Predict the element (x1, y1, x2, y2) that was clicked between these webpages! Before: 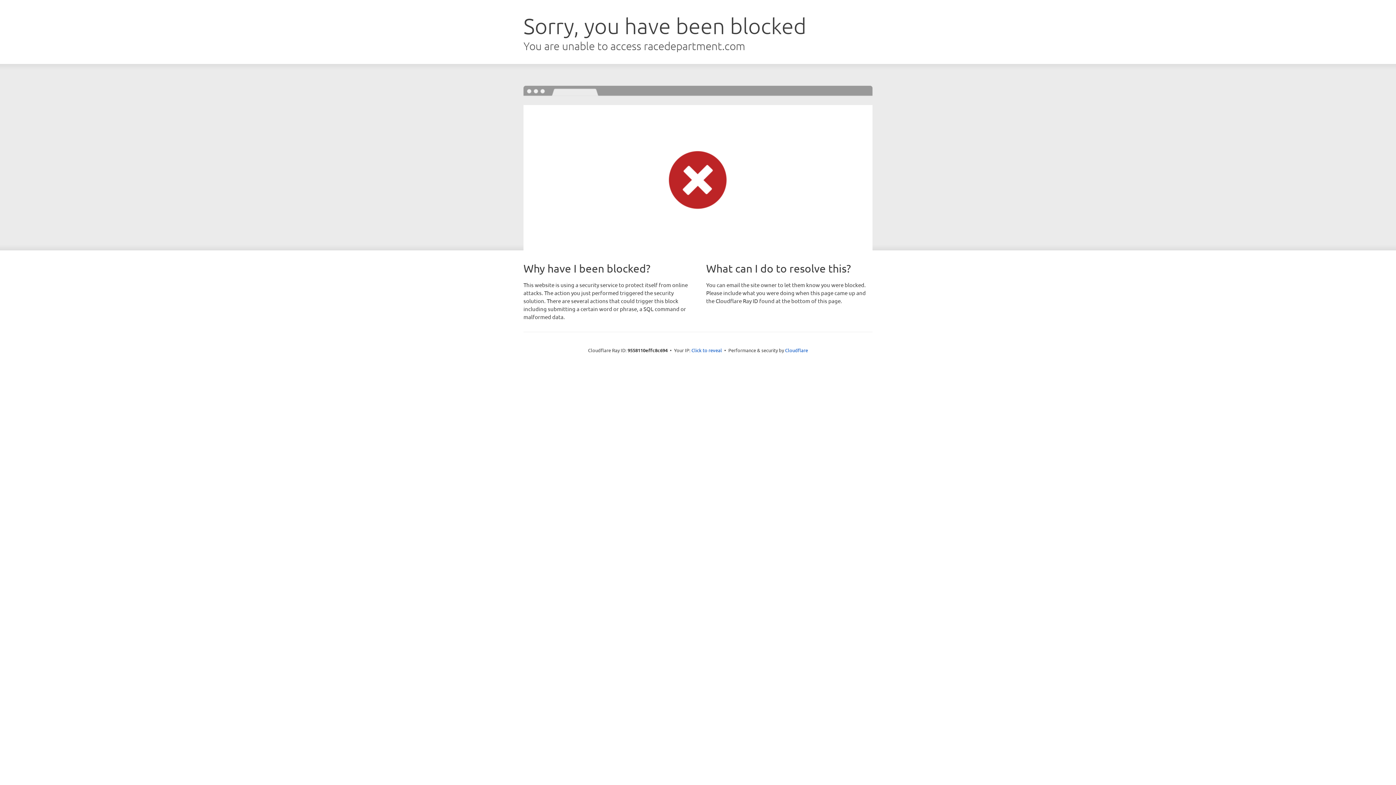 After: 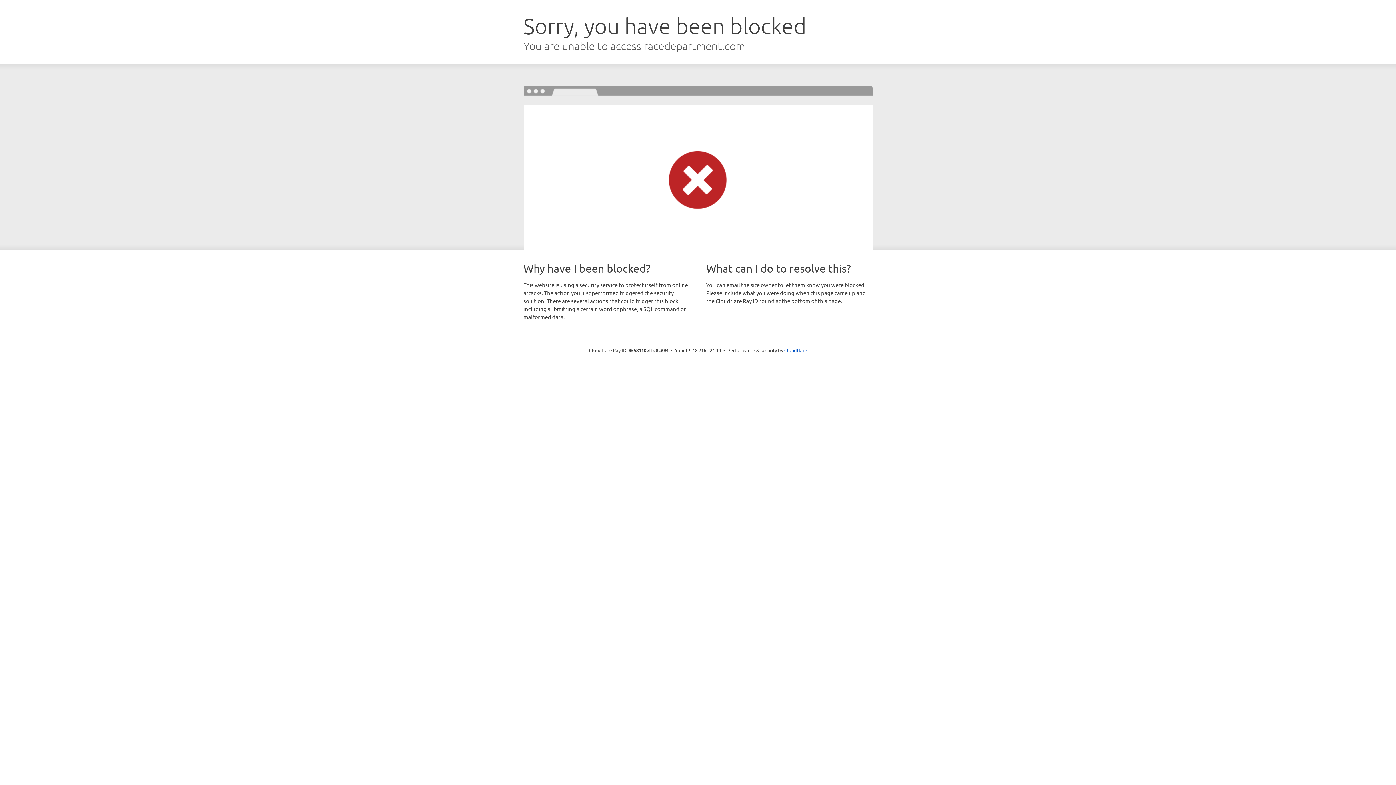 Action: label: Click to reveal bbox: (691, 346, 722, 353)